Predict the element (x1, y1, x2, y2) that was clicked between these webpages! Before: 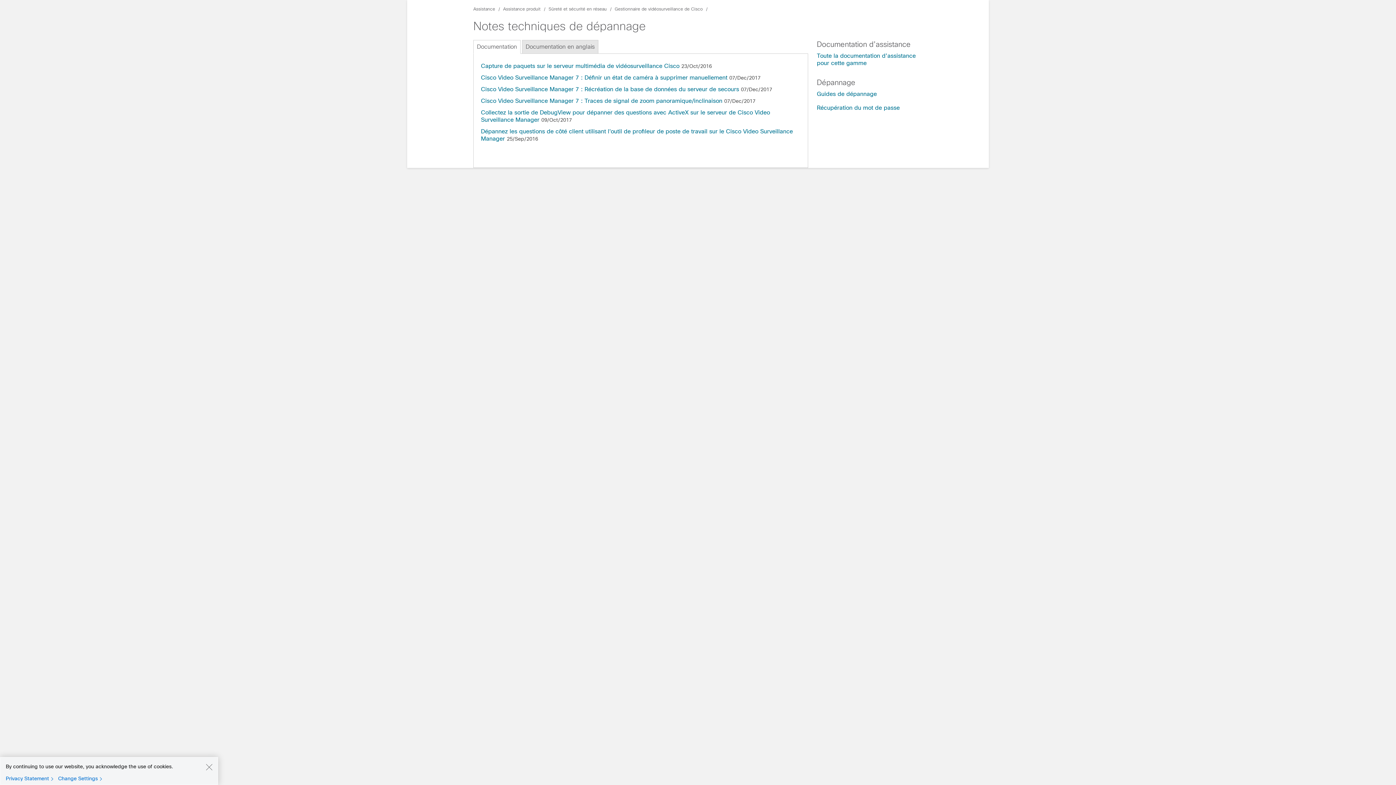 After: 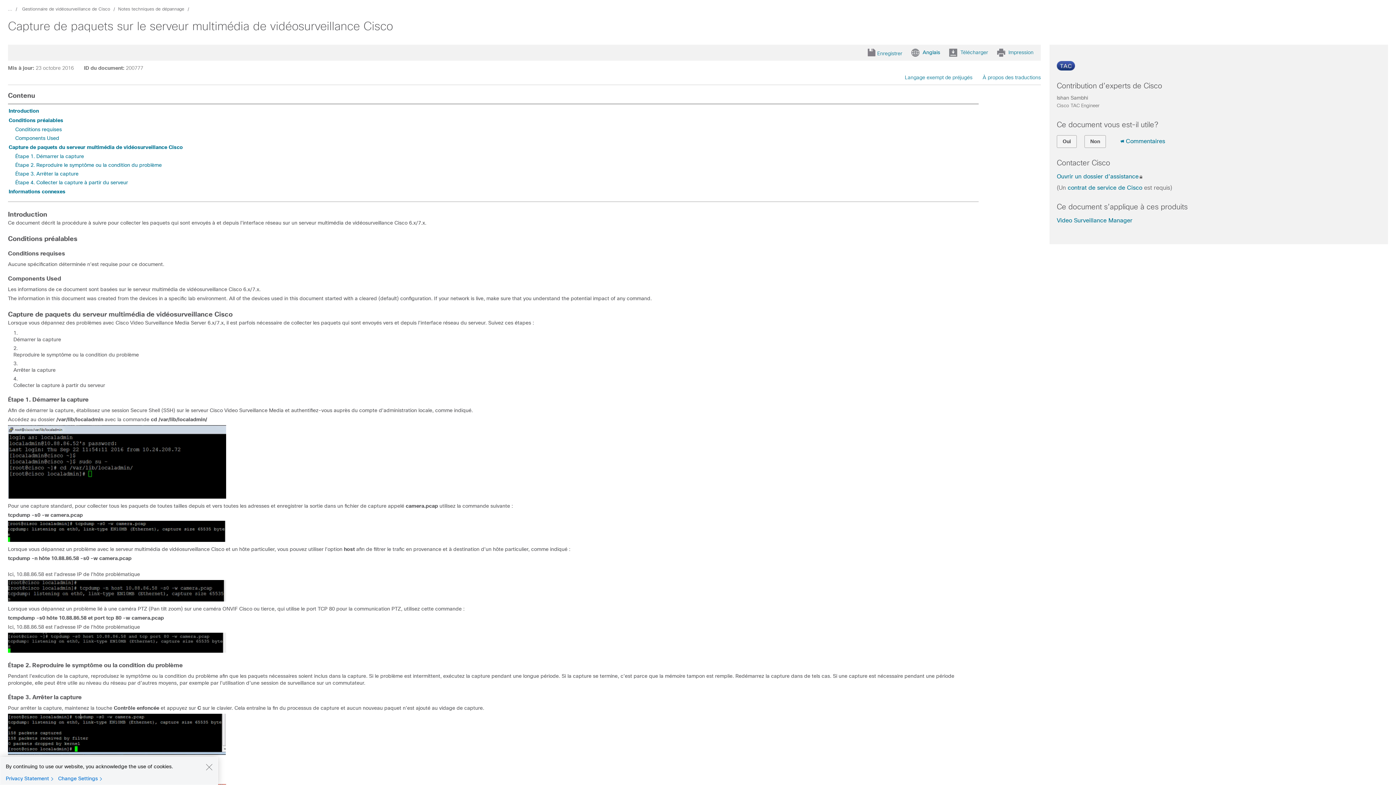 Action: bbox: (481, 62, 679, 69) label: Capture de paquets sur le serveur multimédia de vidéosurveillance Cisco